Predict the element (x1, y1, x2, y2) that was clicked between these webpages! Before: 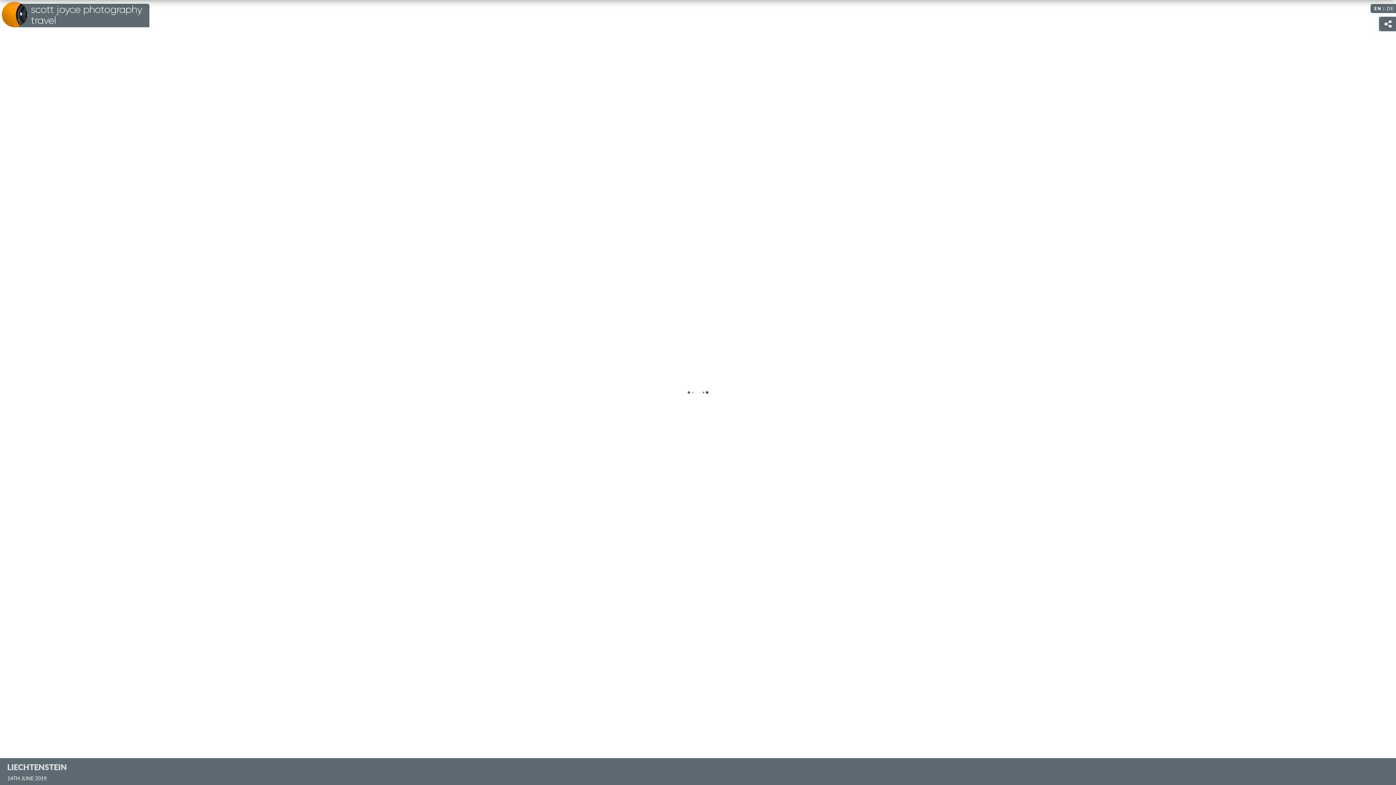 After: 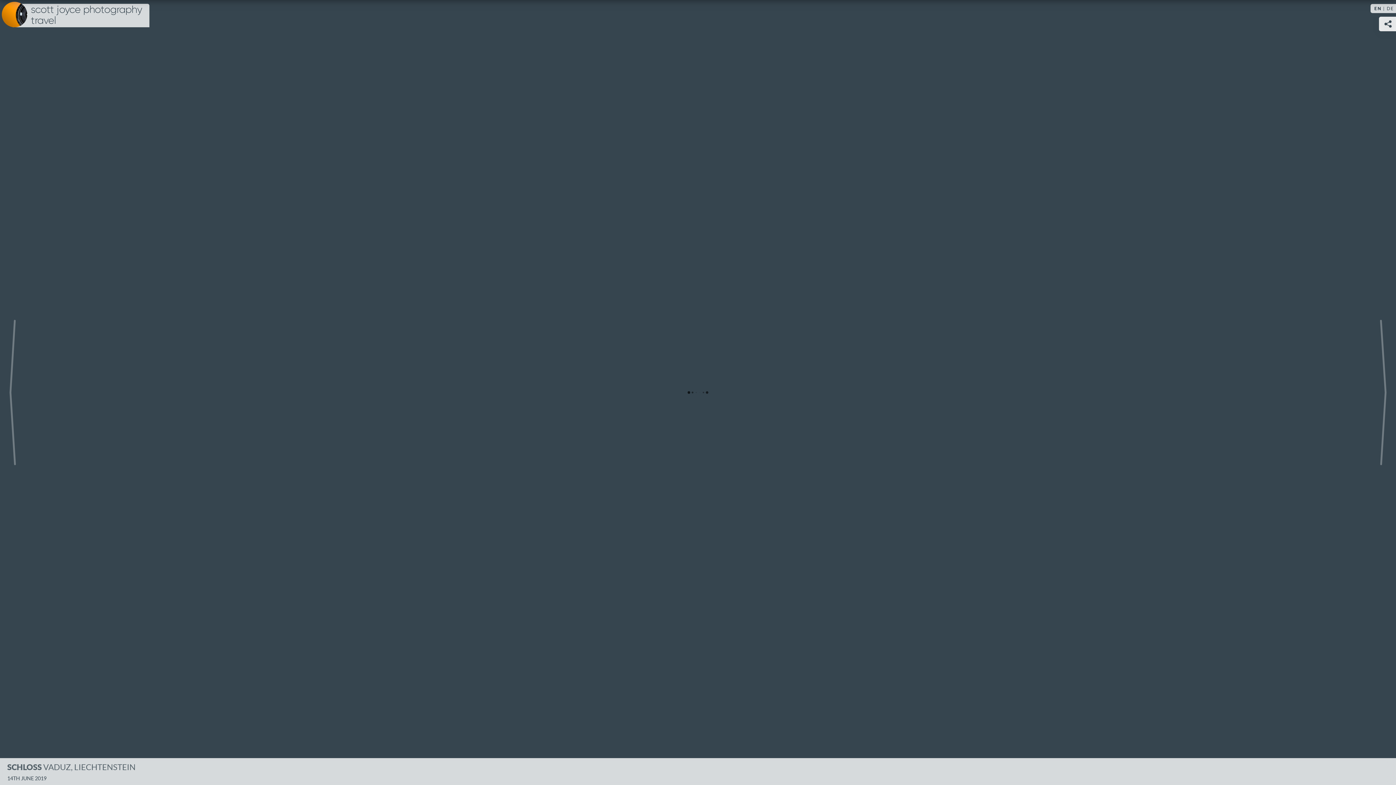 Action: bbox: (1370, 54, 1396, 730) label: Next image: Schloss Vaduz, Liechtenstein